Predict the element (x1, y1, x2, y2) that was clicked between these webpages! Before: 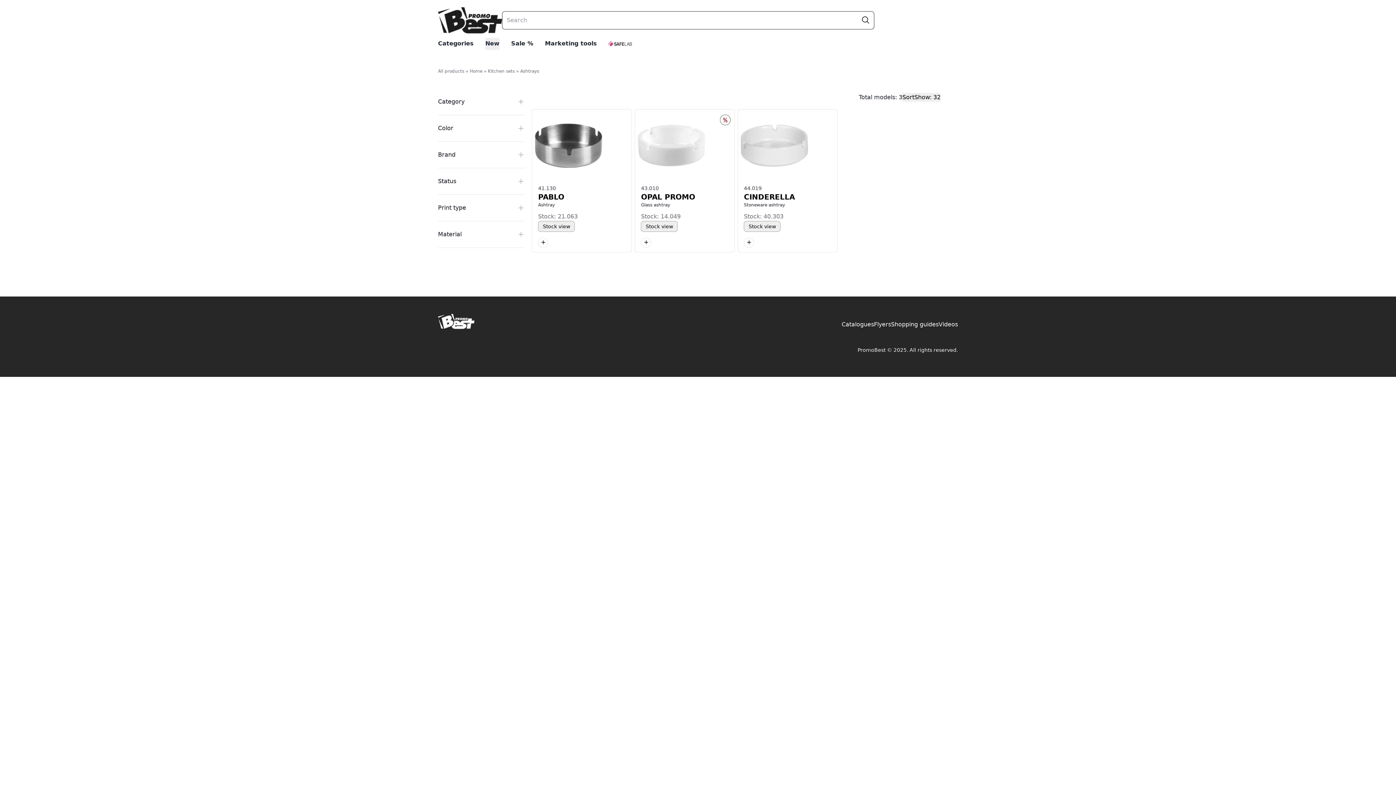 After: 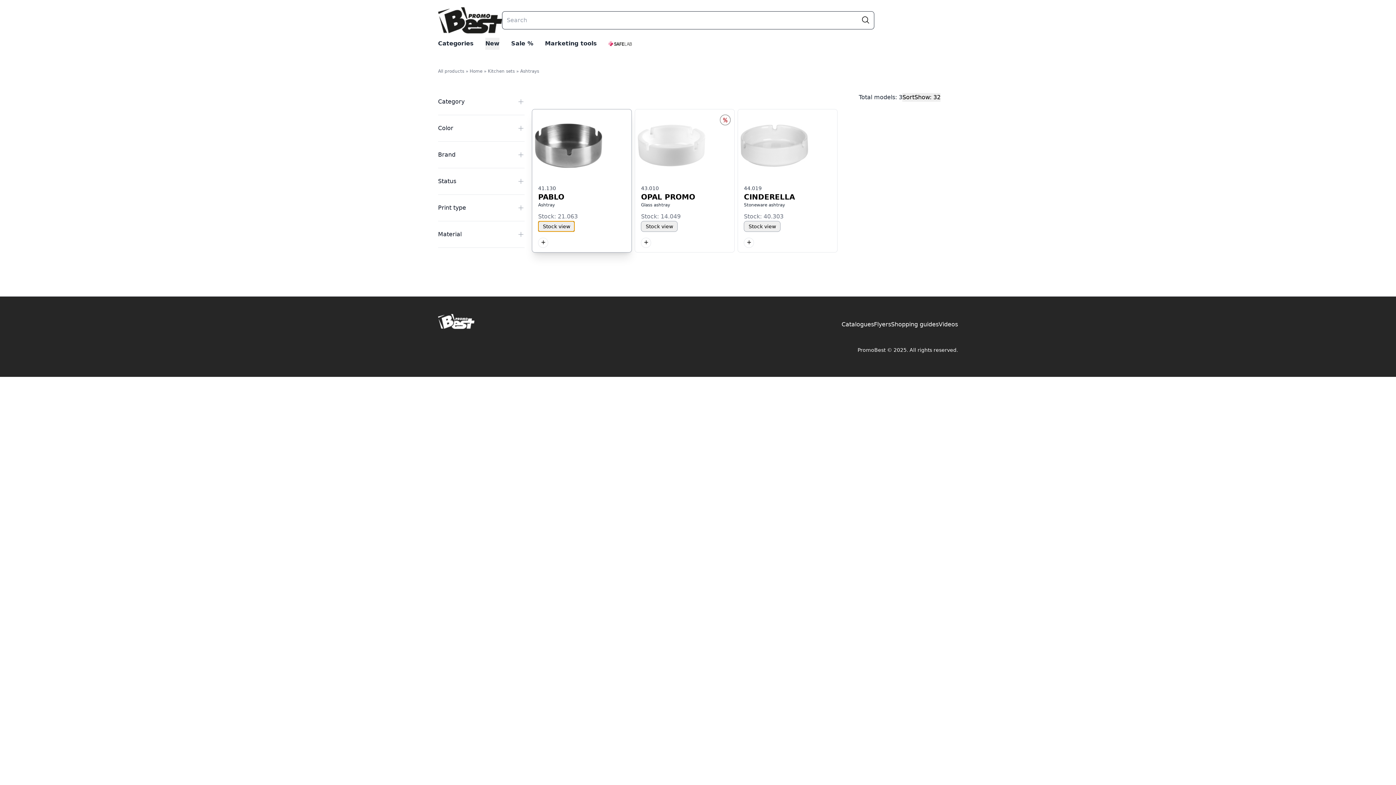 Action: bbox: (538, 221, 575, 232) label: Stock view